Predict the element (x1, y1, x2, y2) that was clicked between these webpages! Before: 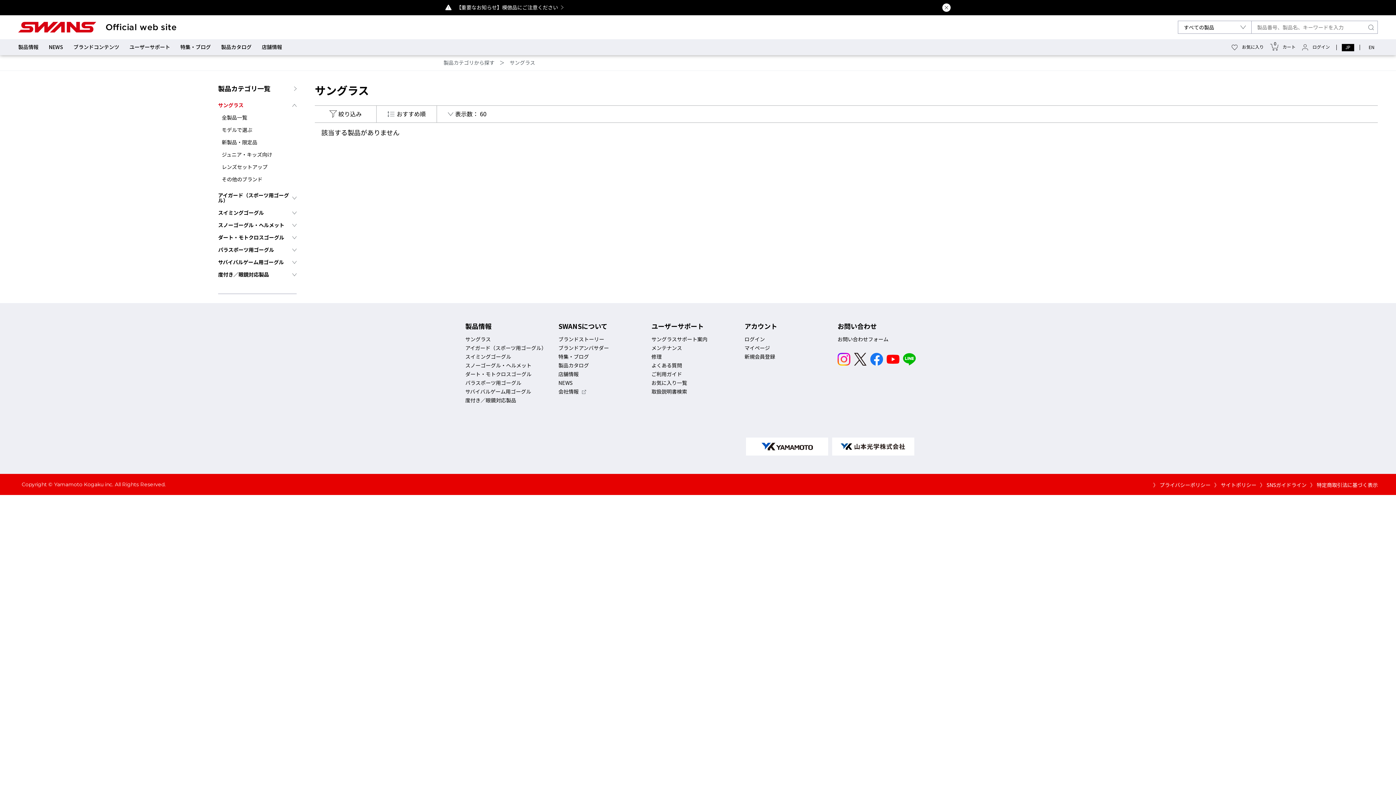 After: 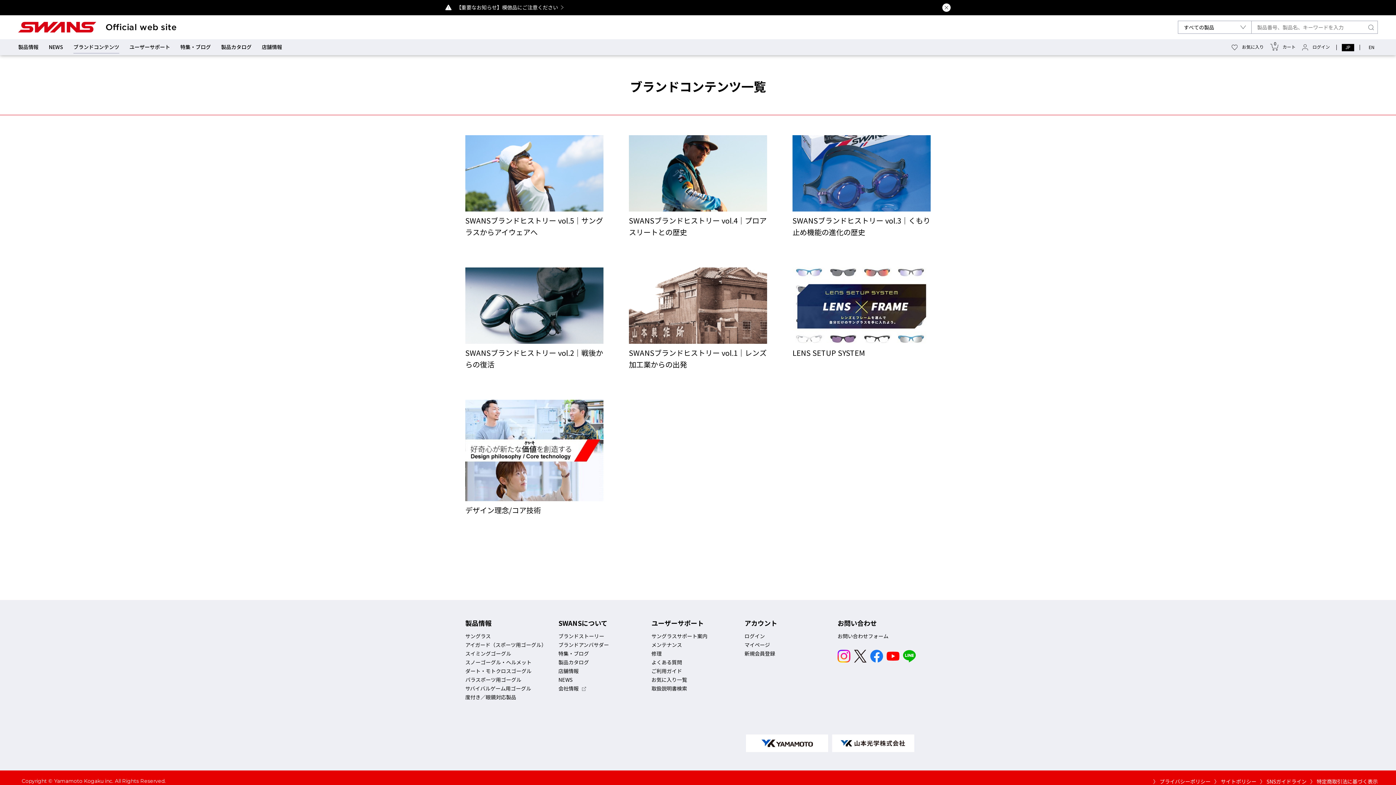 Action: bbox: (558, 336, 604, 343) label: ブランドストーリー